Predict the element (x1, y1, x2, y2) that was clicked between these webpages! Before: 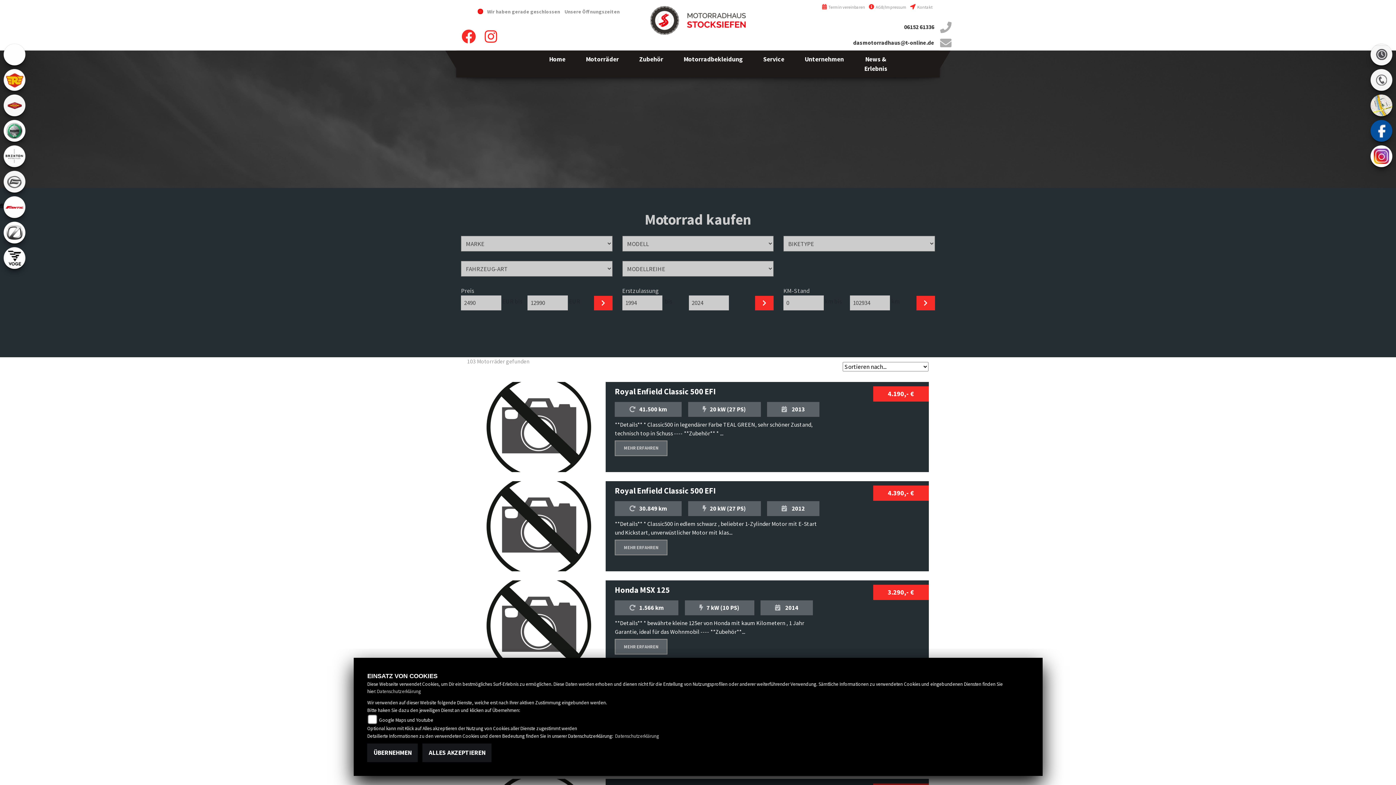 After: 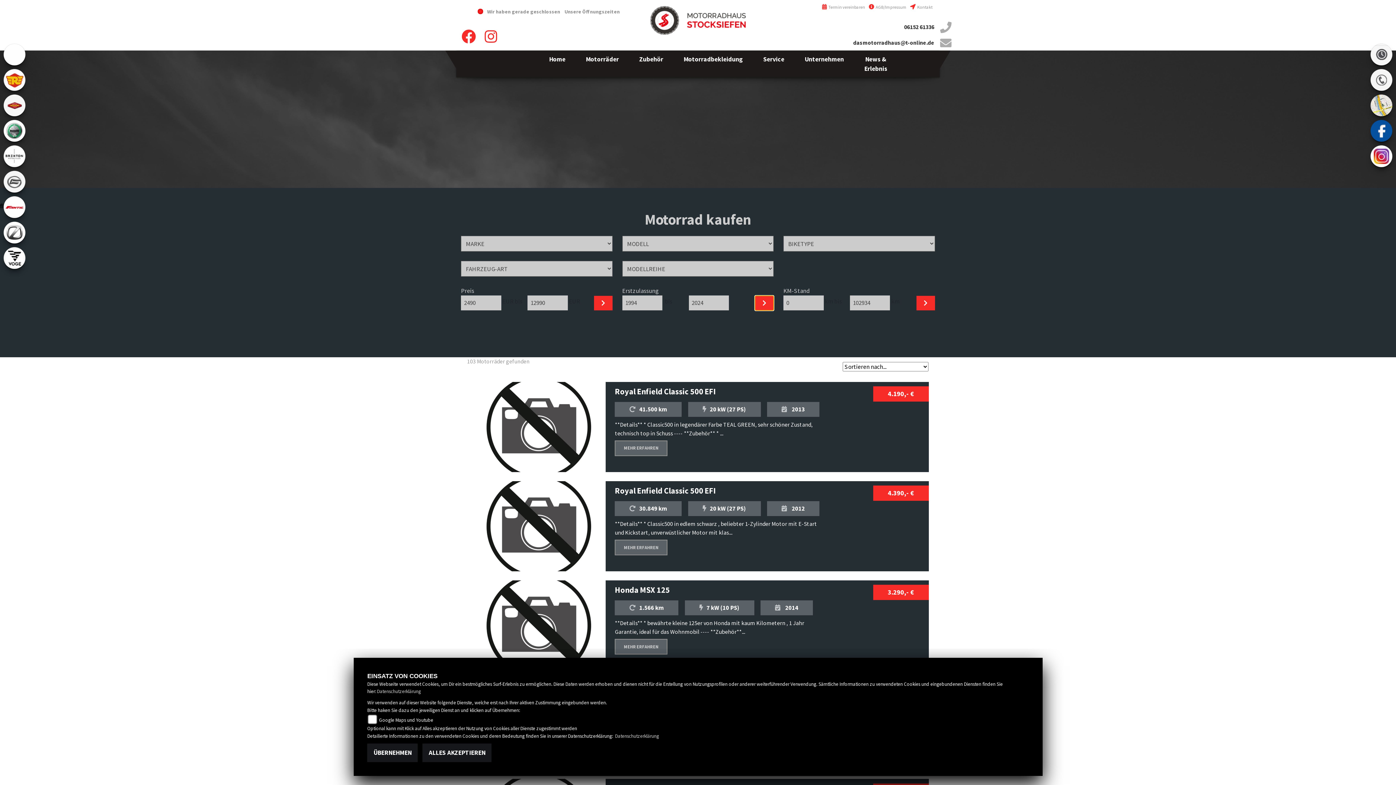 Action: bbox: (755, 295, 773, 310)